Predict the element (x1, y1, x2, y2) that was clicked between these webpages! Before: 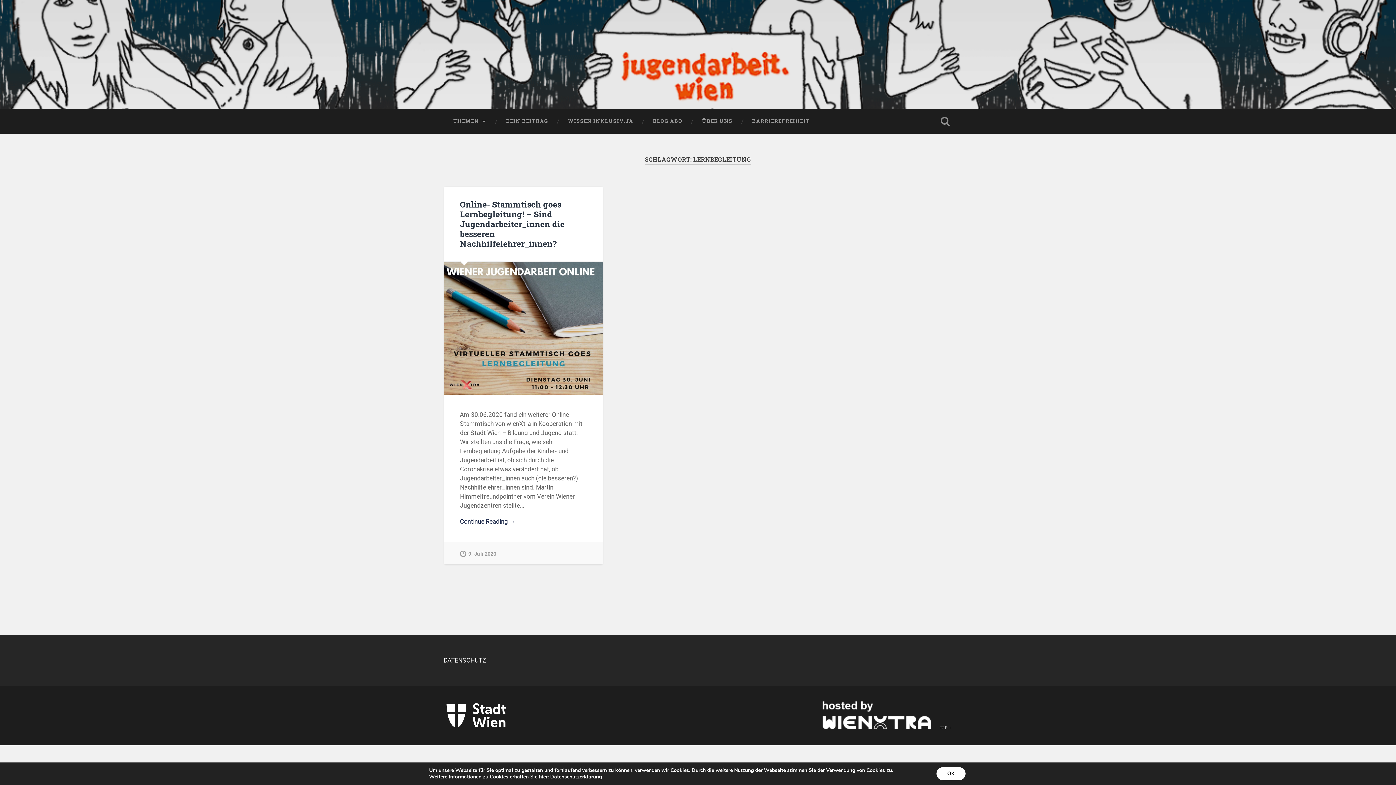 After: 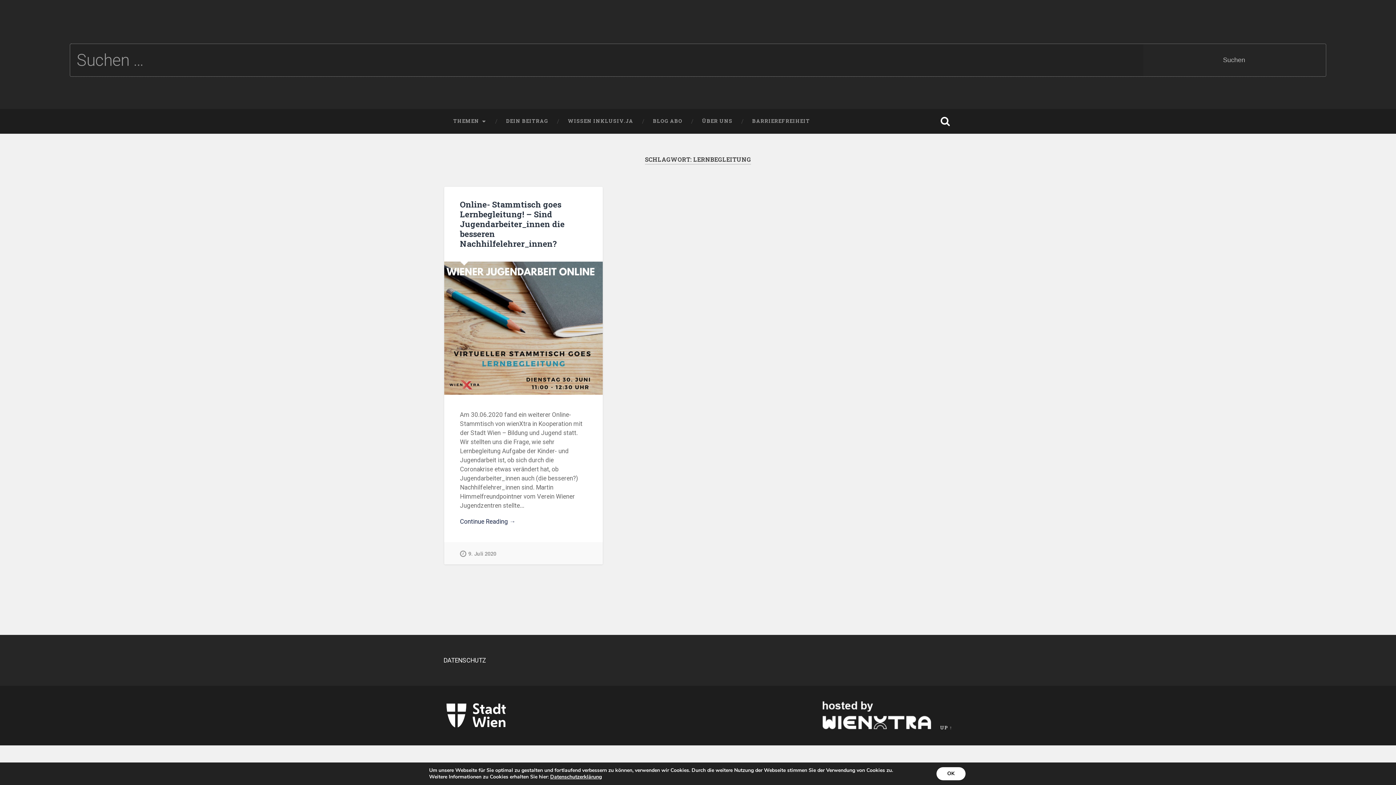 Action: bbox: (938, 109, 952, 133) label: Open Search